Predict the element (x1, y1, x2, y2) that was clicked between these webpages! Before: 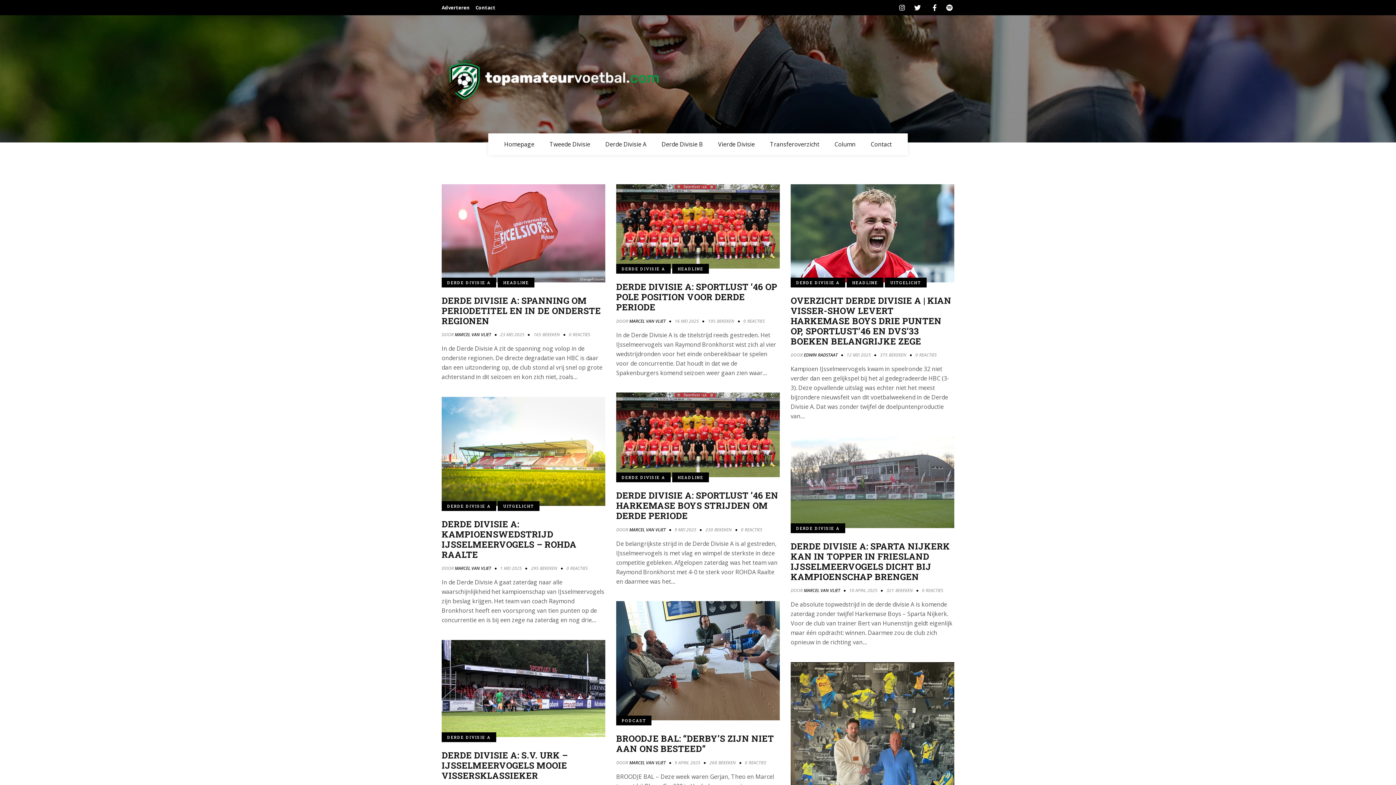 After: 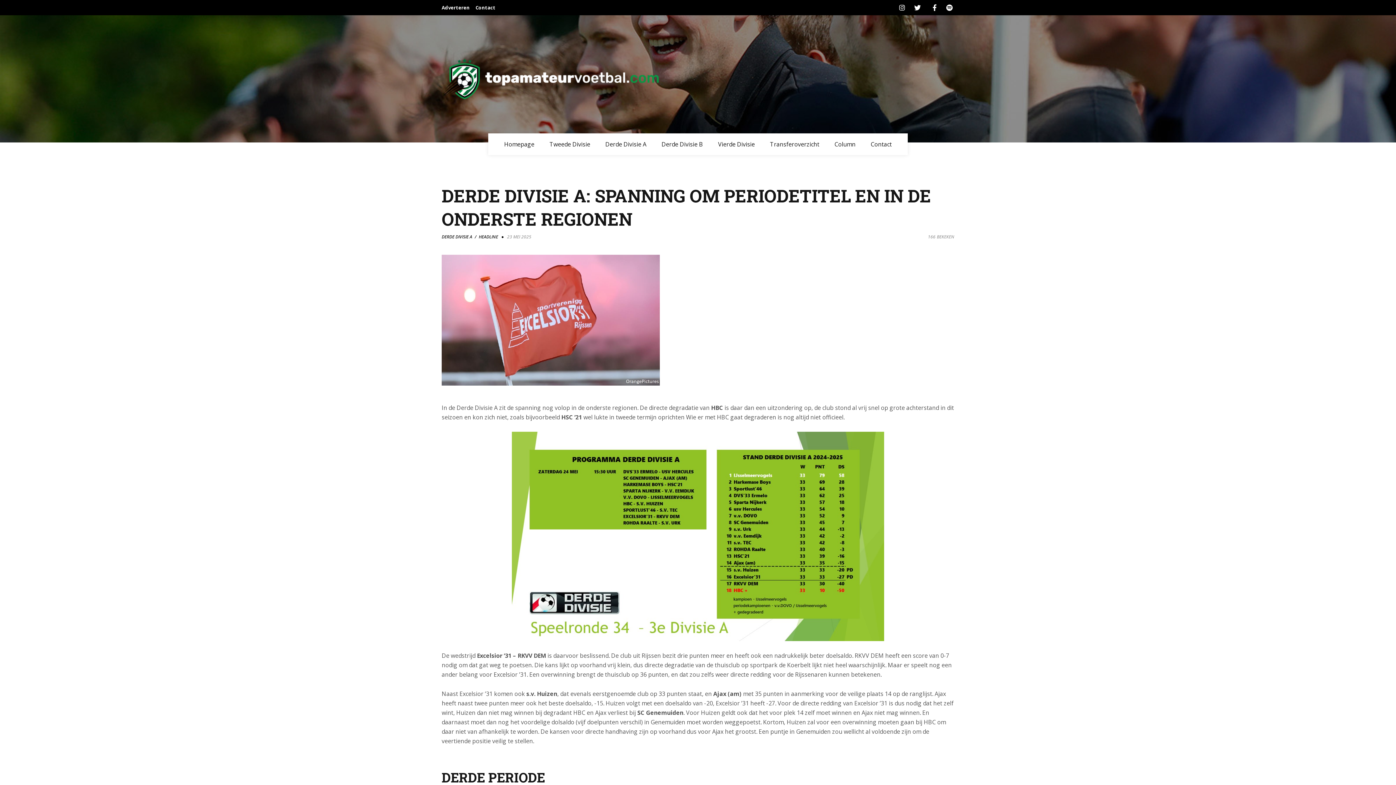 Action: bbox: (441, 295, 605, 326) label: DERDE DIVISIE A: SPANNING OM PERIODETITEL EN IN DE ONDERSTE REGIONEN